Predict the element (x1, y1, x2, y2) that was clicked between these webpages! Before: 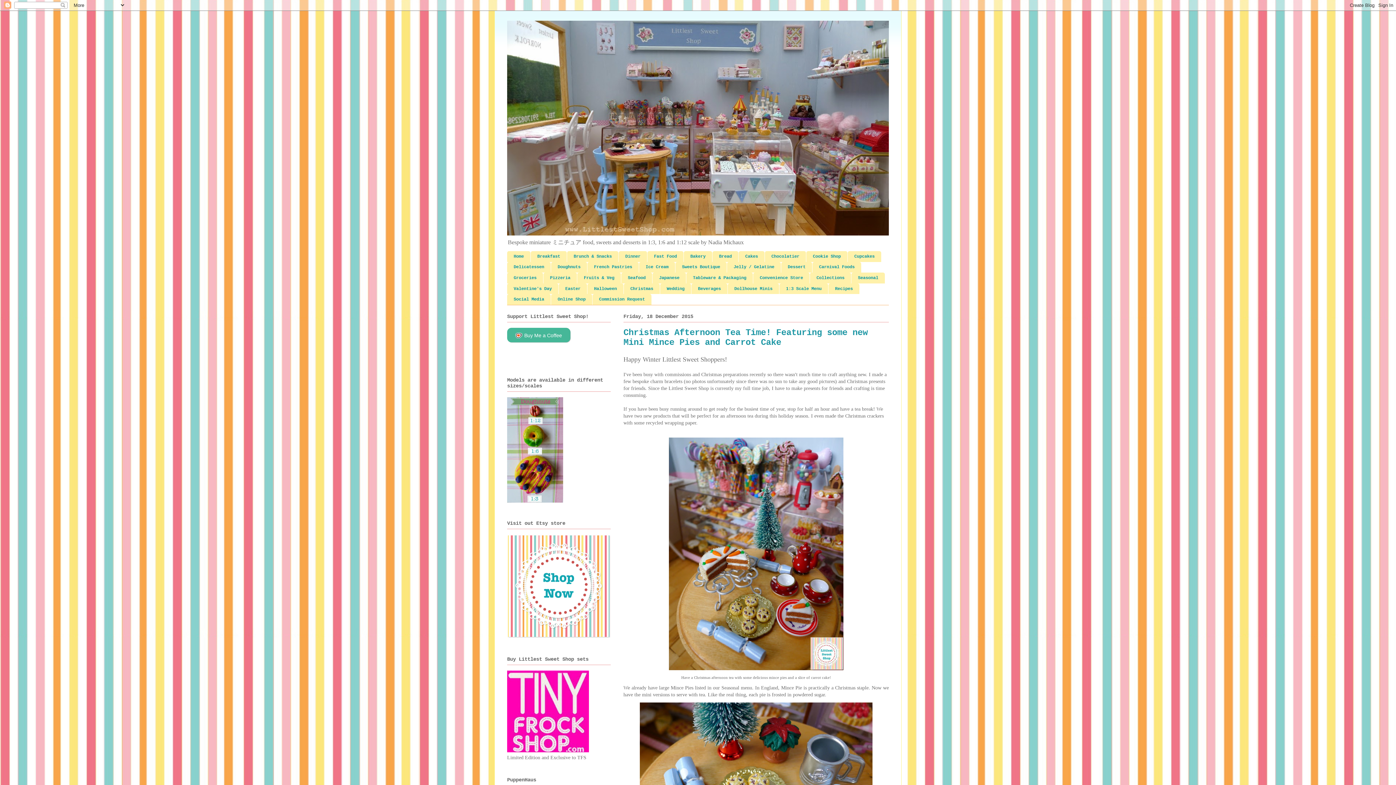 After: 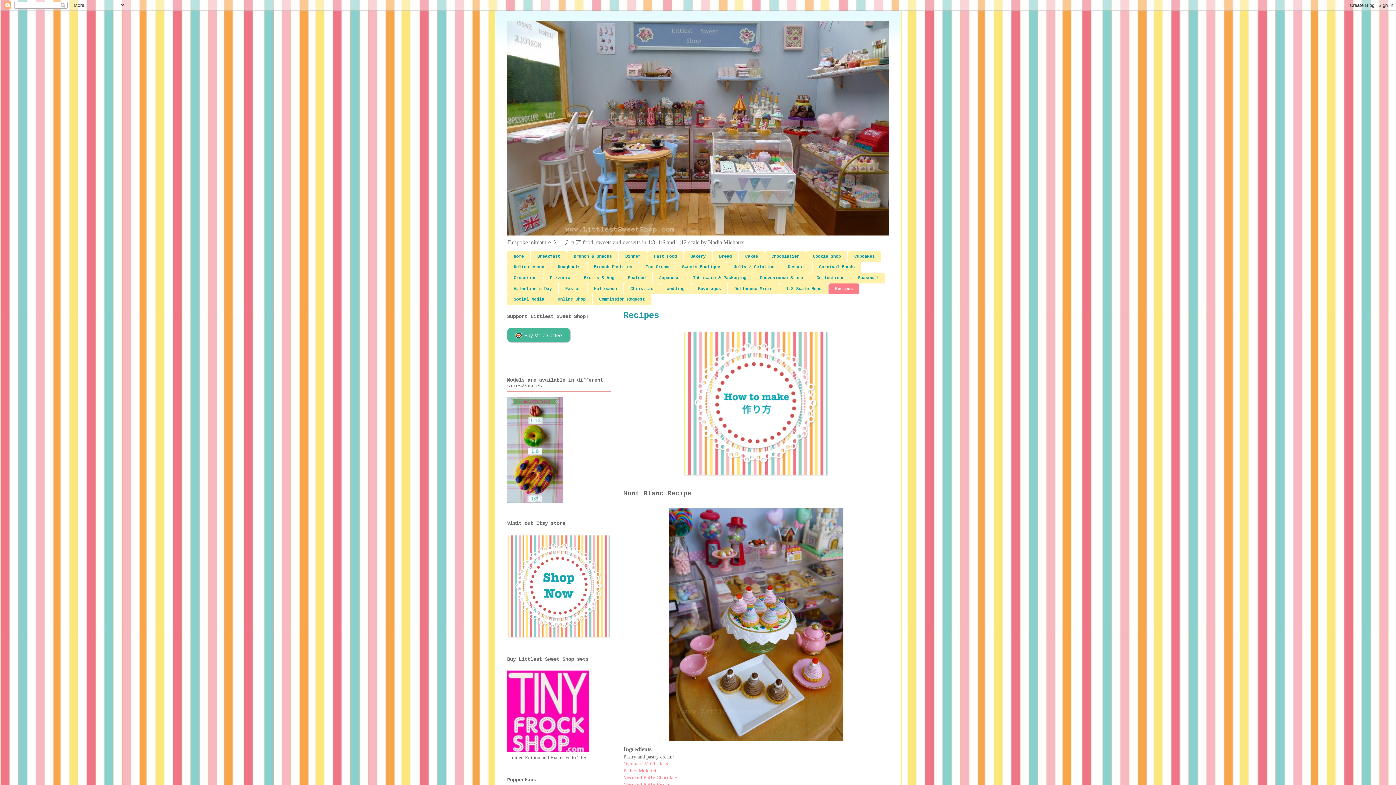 Action: label: Recipes bbox: (828, 283, 859, 294)